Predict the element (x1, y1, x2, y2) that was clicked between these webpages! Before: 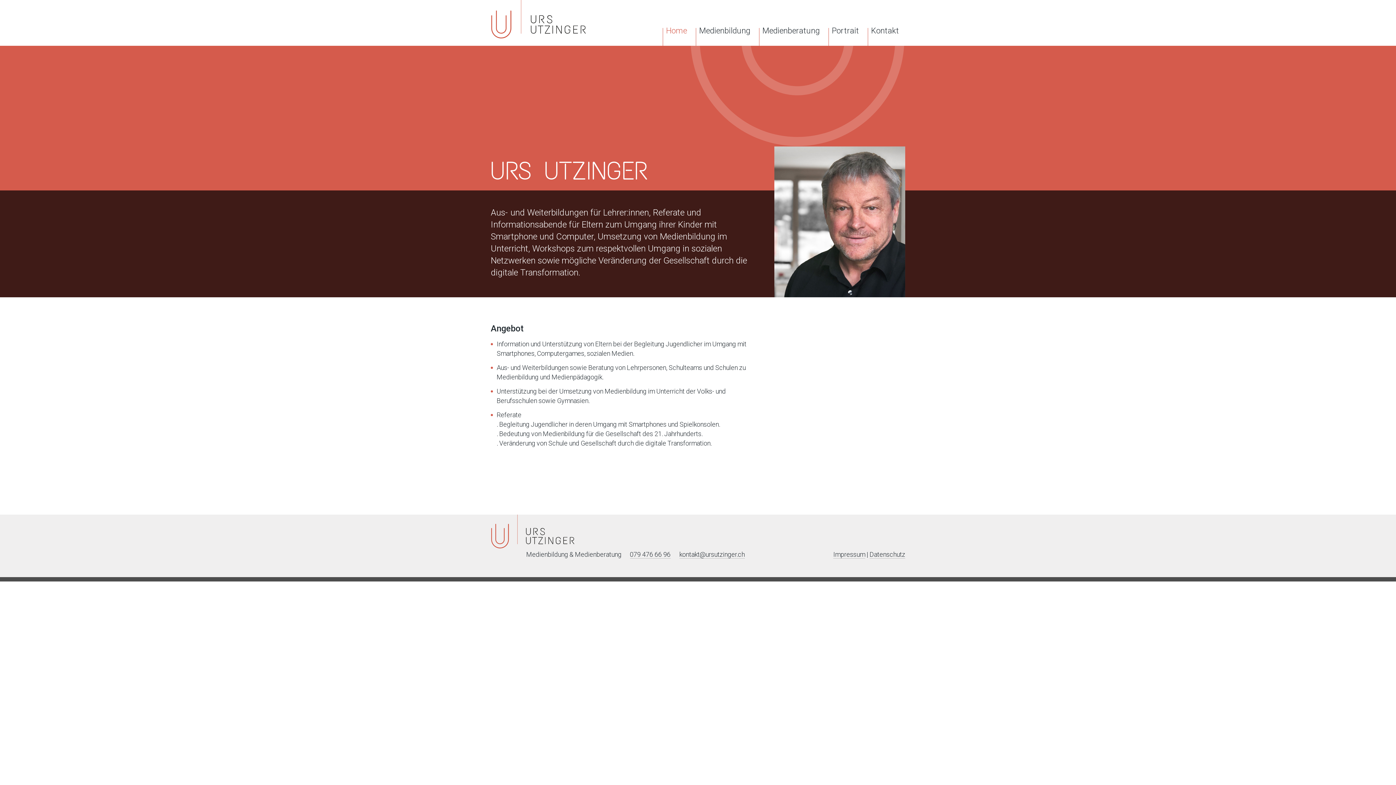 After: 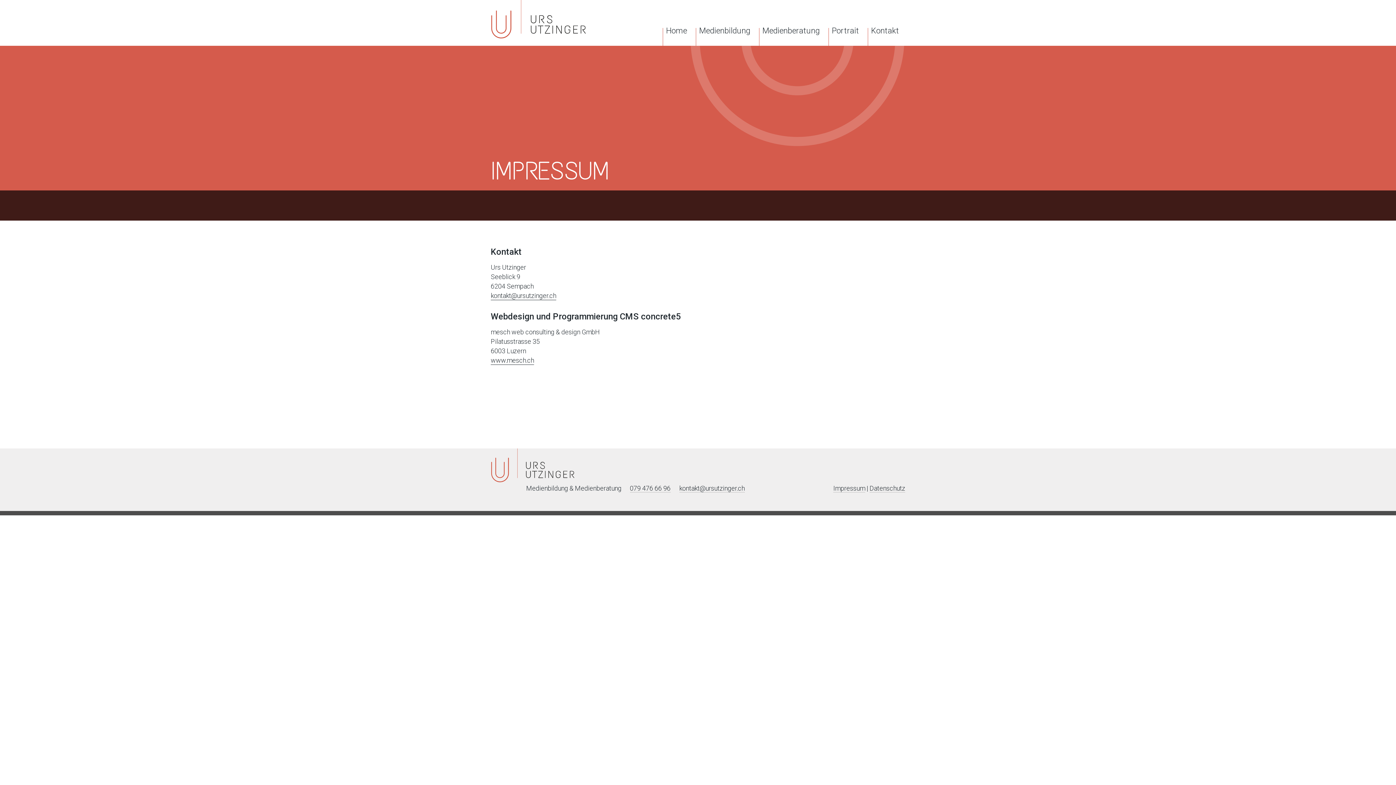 Action: bbox: (833, 550, 865, 558) label: Impressum